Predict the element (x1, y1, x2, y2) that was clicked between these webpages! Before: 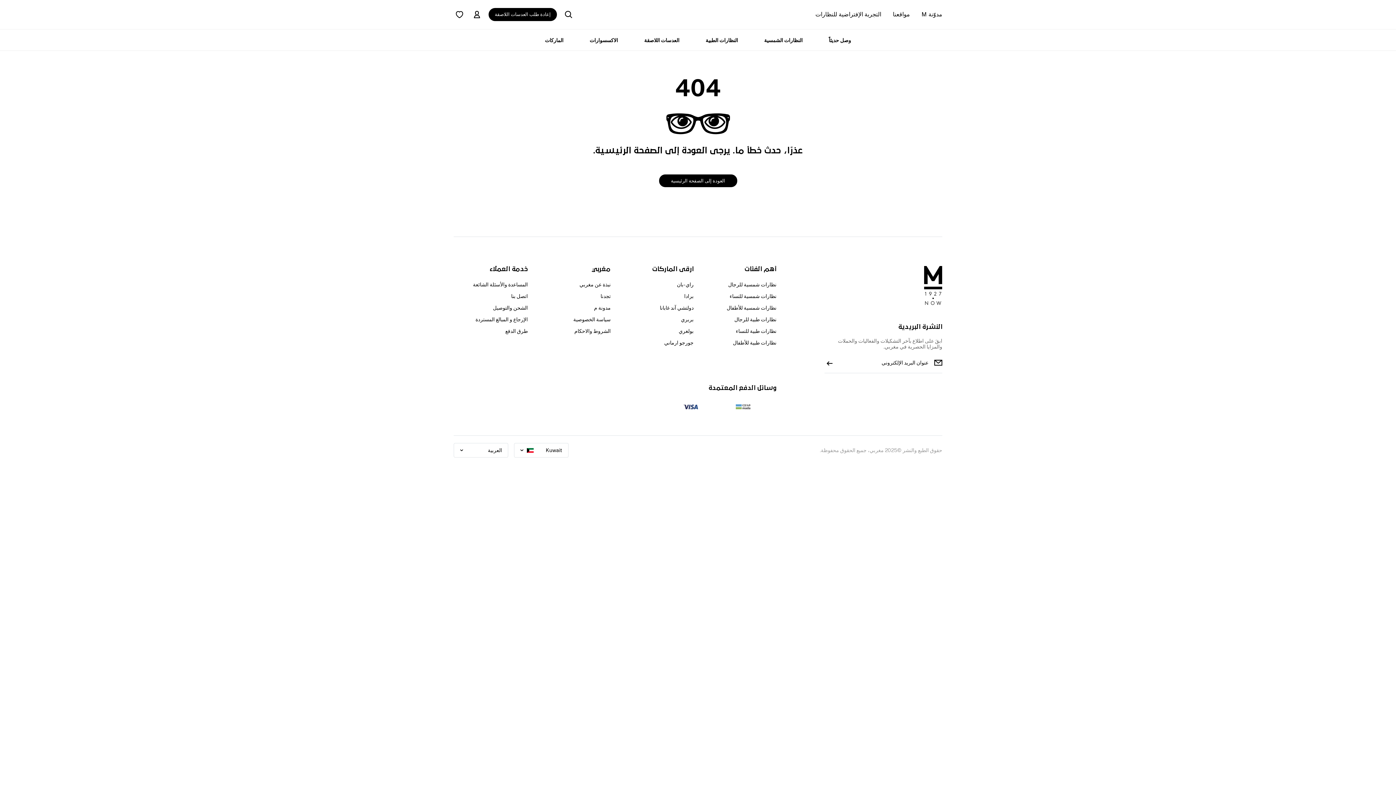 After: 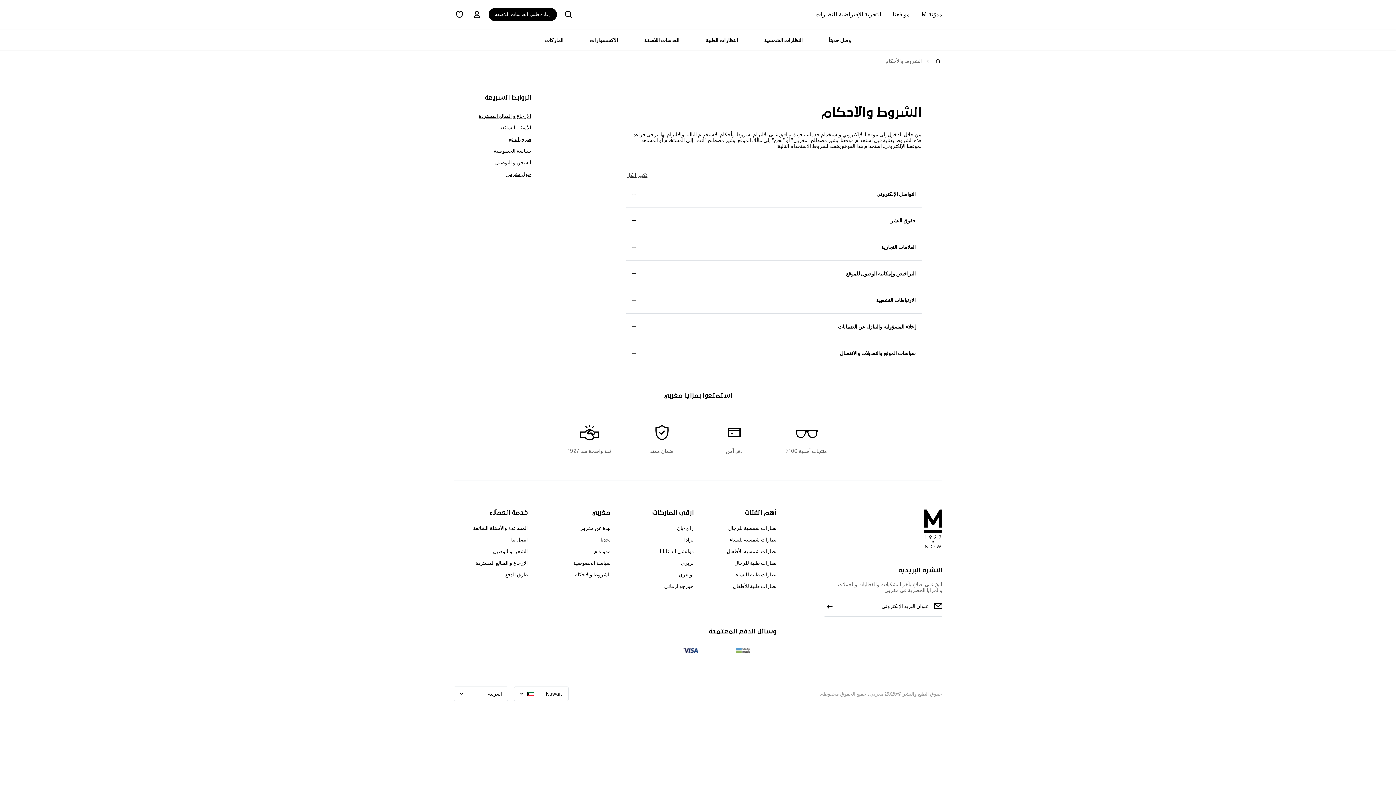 Action: bbox: (536, 325, 610, 337) label: الشروط والاحكام